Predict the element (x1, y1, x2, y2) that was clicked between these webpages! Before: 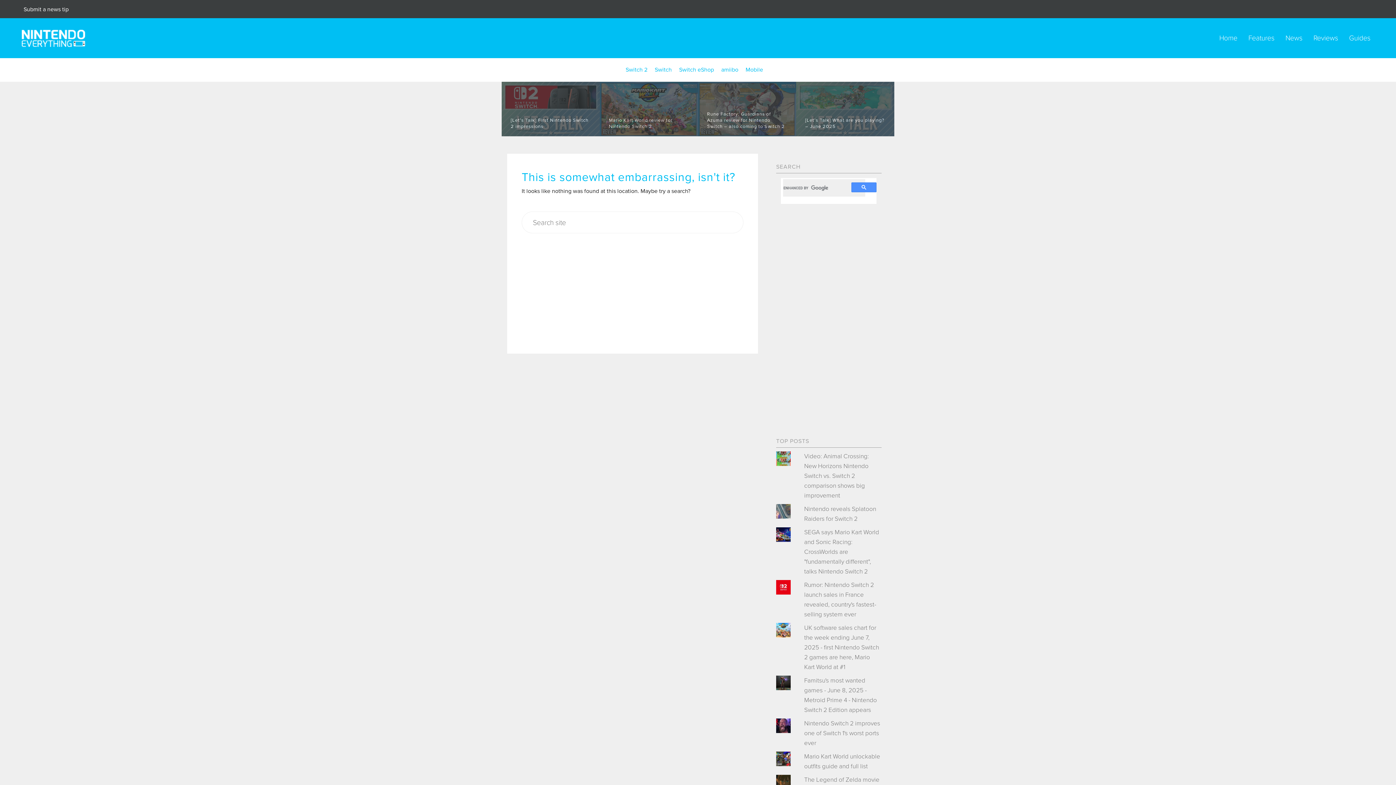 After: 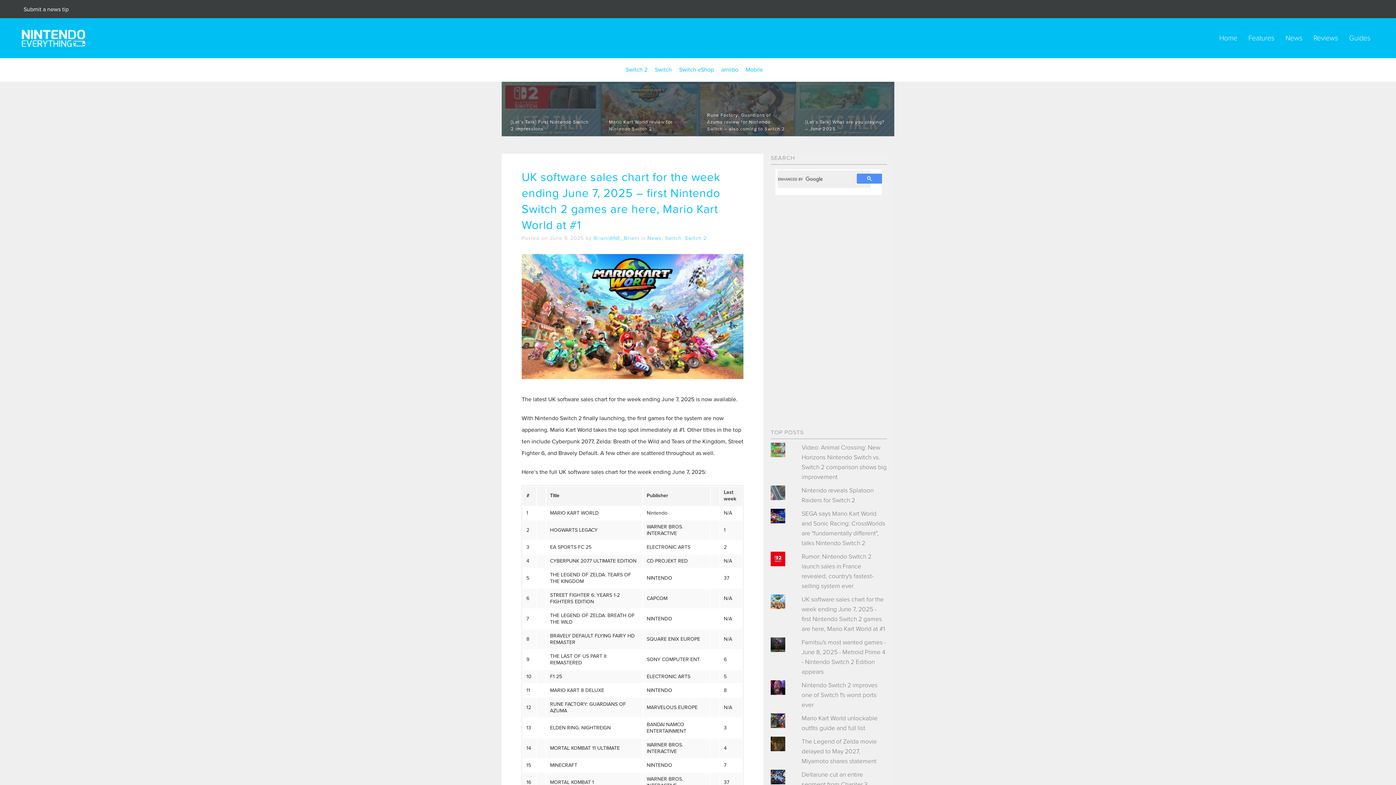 Action: bbox: (804, 624, 879, 671) label: UK software sales chart for the week ending June 7, 2025 - first Nintendo Switch 2 games are here, Mario Kart World at #1